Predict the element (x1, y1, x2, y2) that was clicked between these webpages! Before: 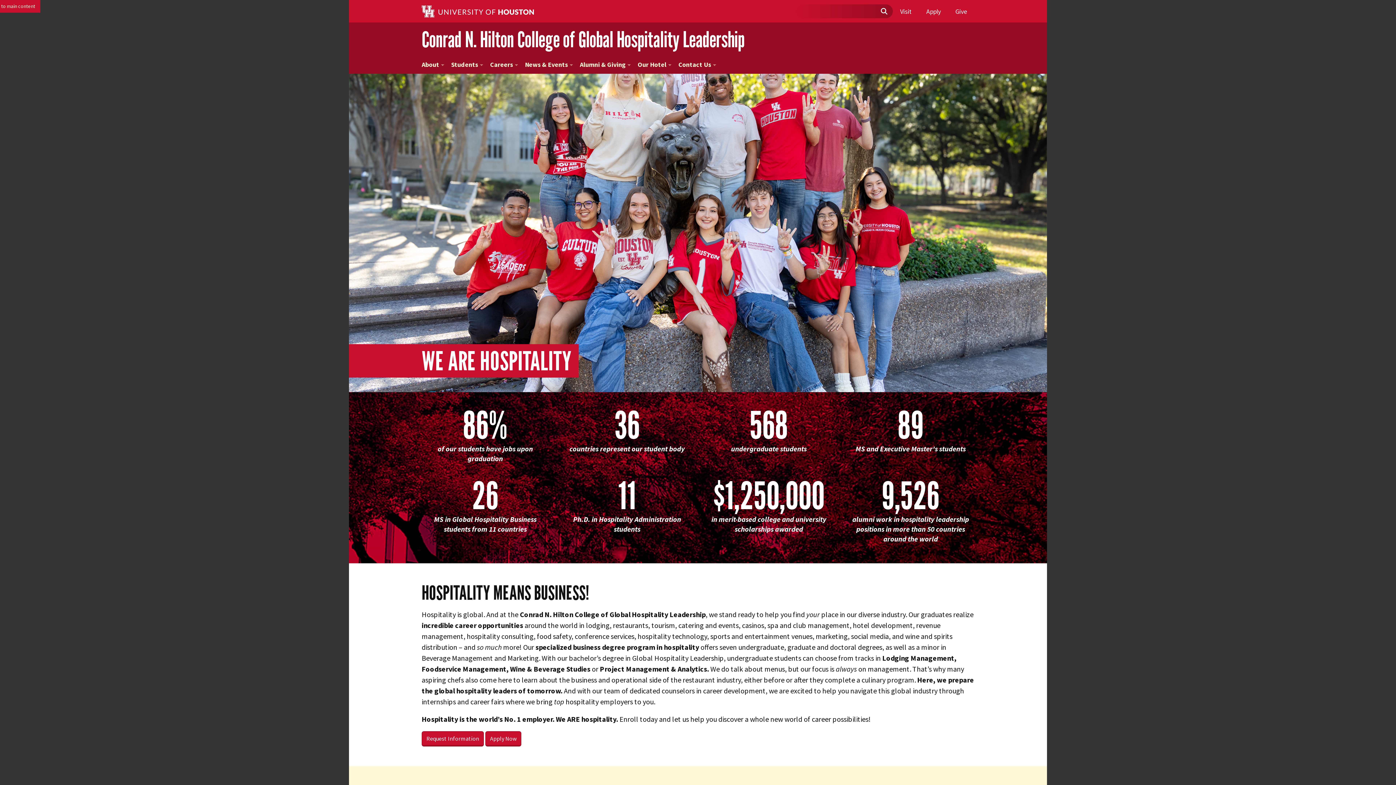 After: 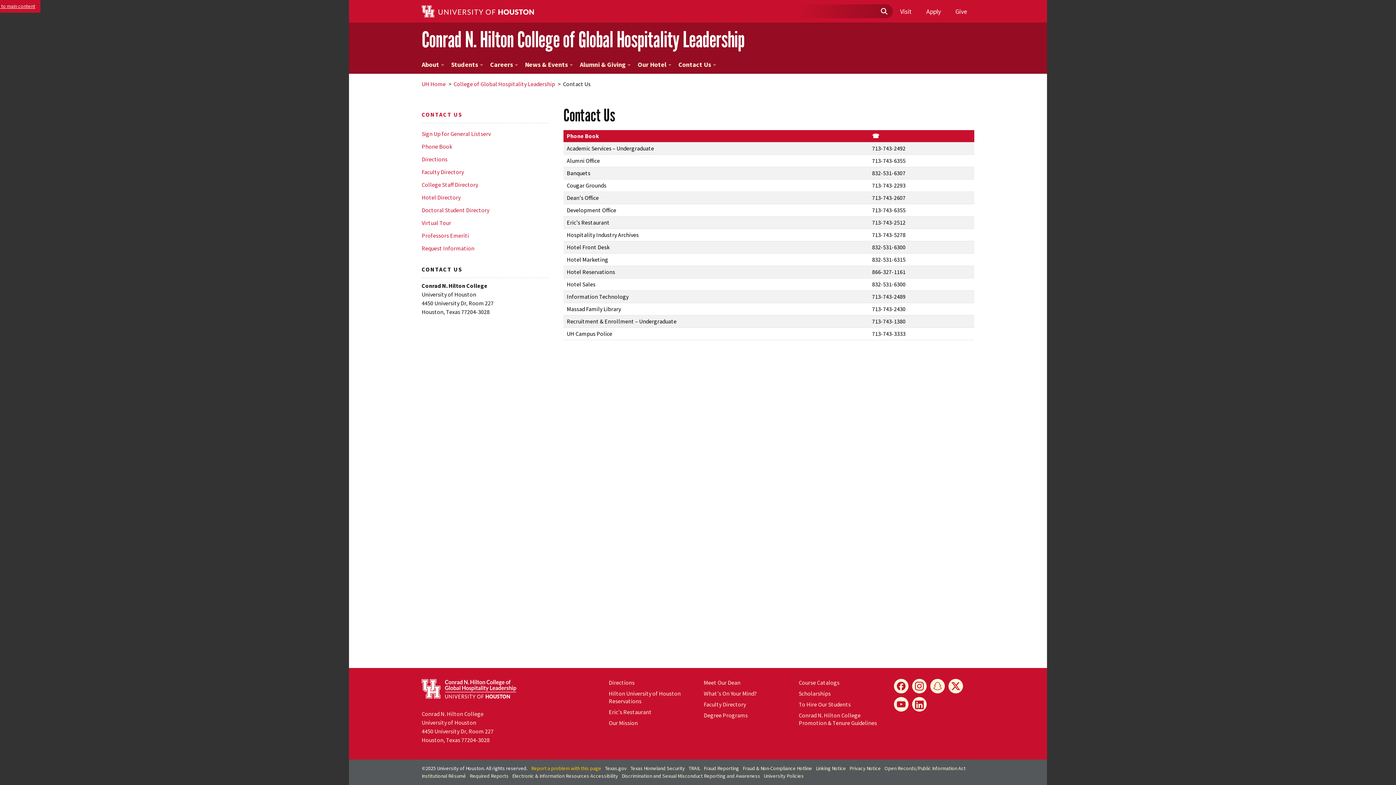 Action: bbox: (674, 55, 718, 73) label: Contact Us